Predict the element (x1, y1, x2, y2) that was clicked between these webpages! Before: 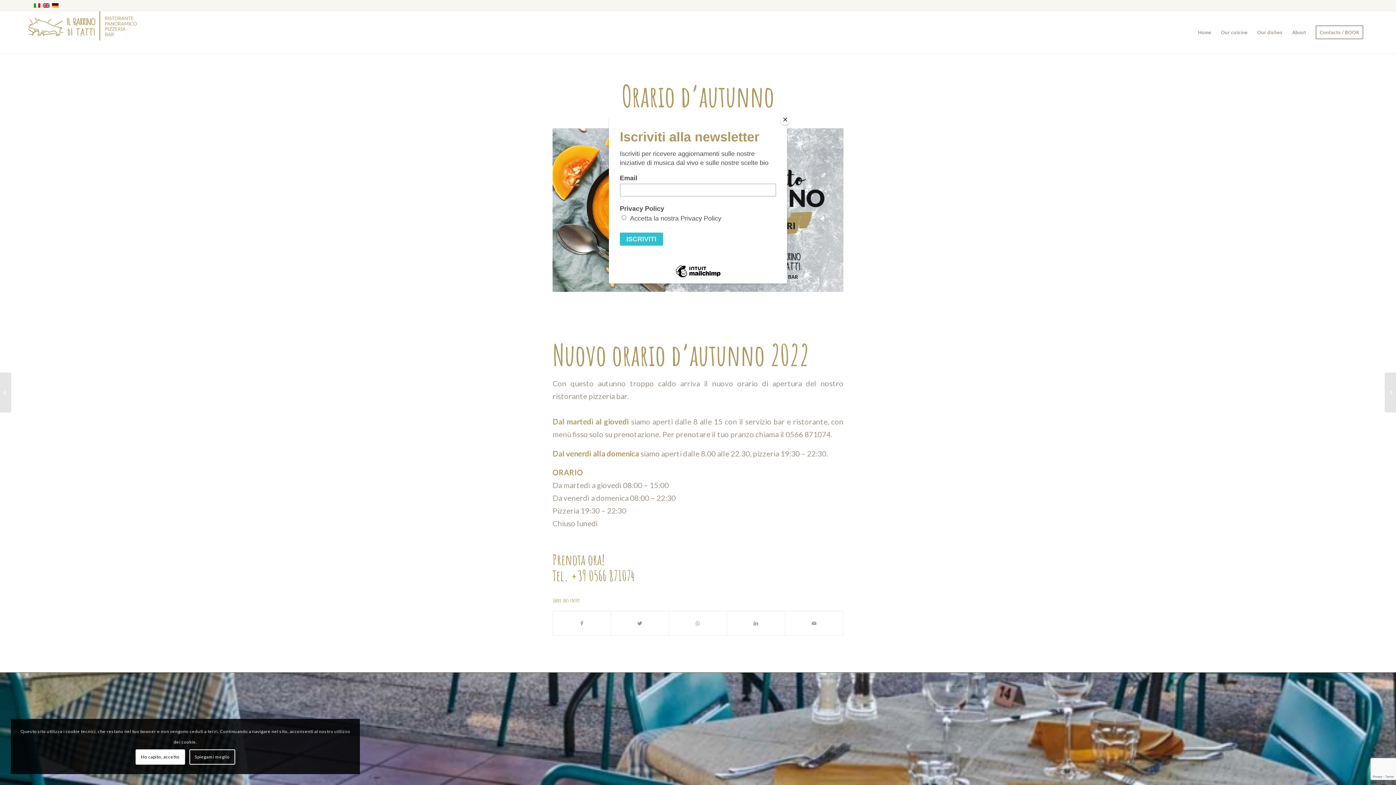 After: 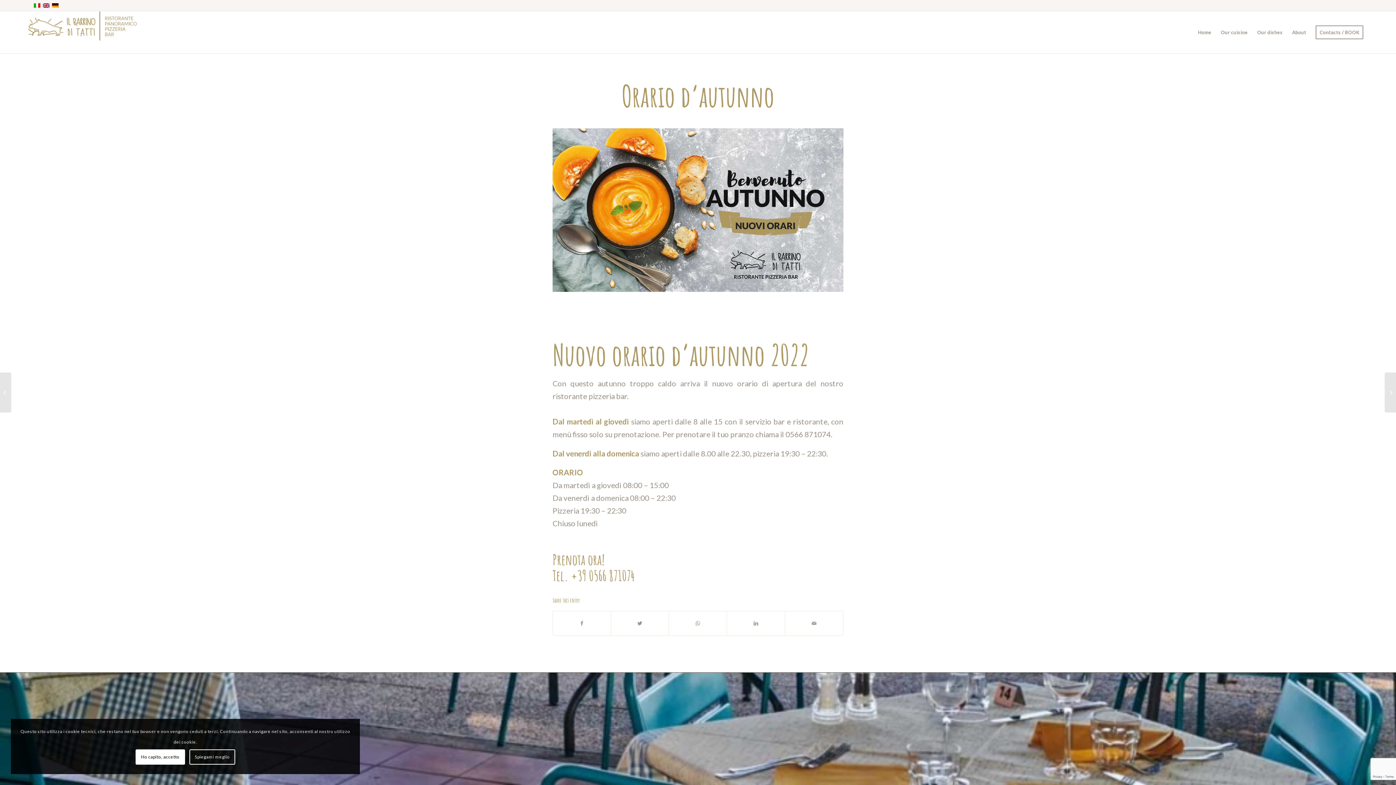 Action: bbox: (780, 114, 790, 125) label: Close